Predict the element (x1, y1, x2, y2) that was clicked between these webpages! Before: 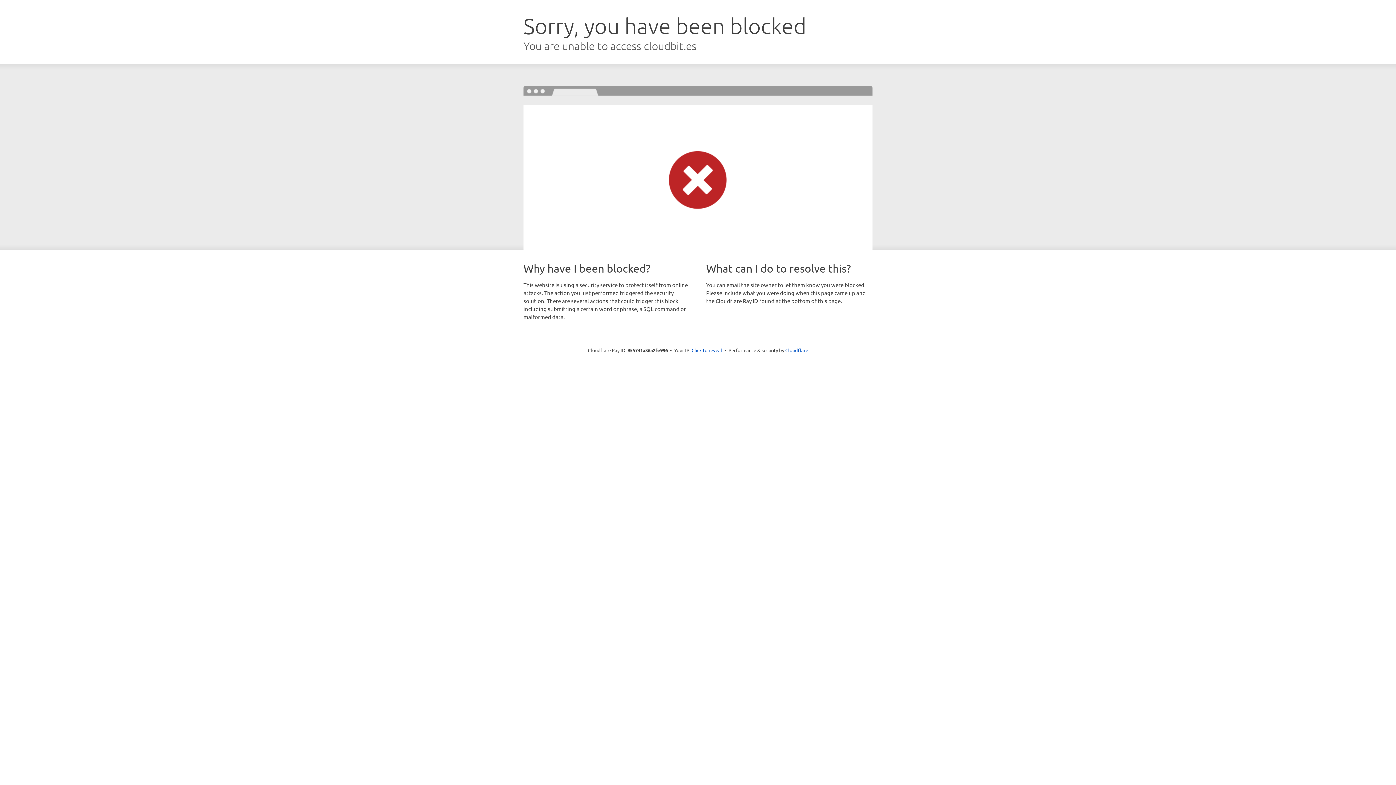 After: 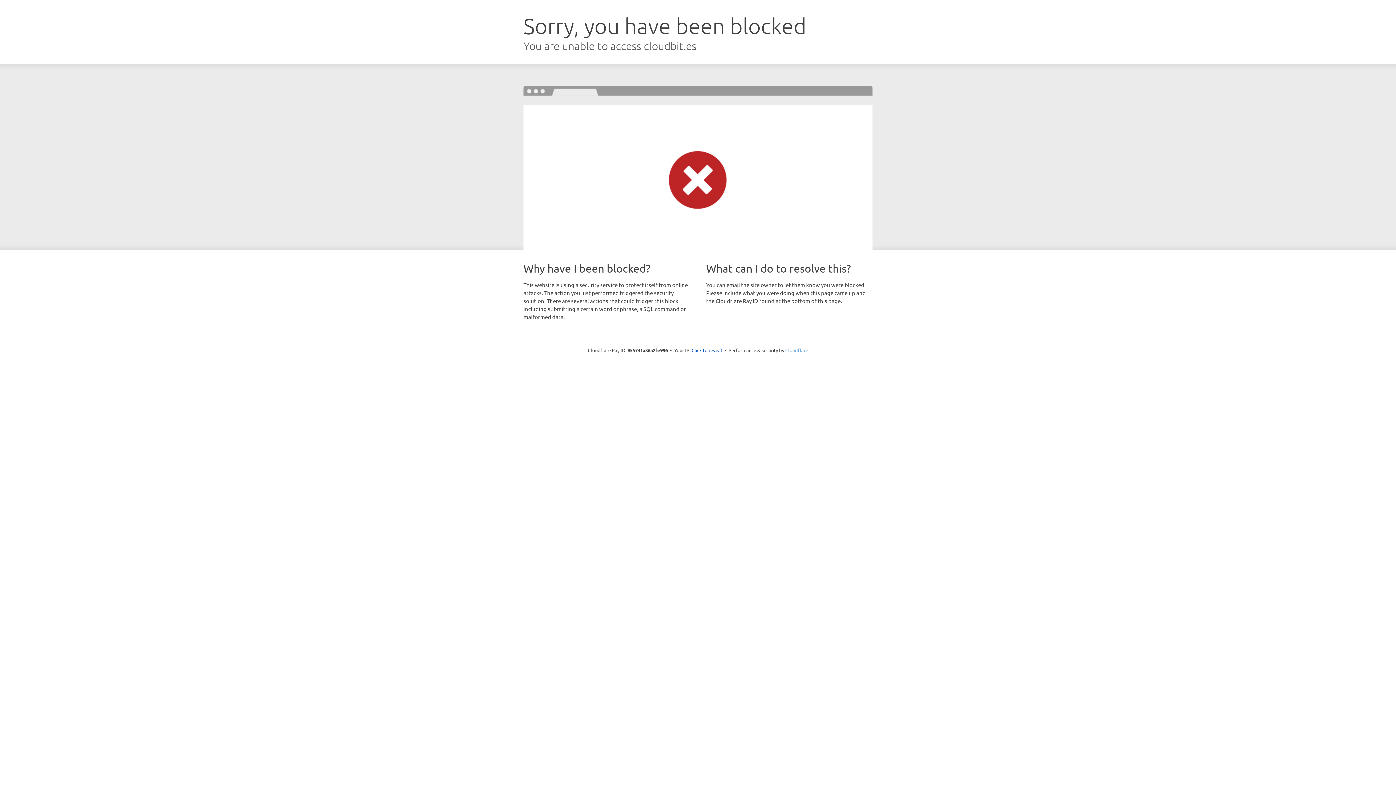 Action: label: Cloudflare bbox: (785, 347, 808, 353)